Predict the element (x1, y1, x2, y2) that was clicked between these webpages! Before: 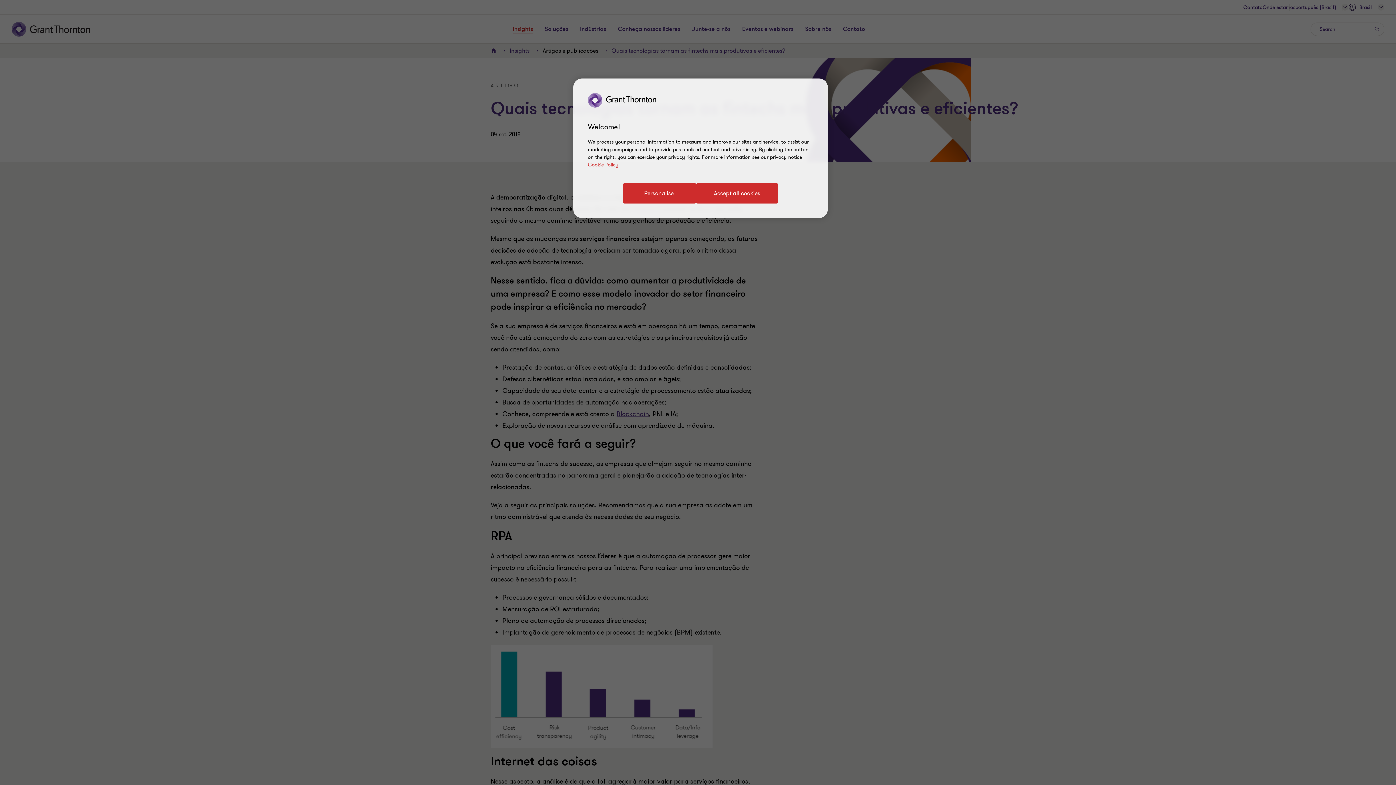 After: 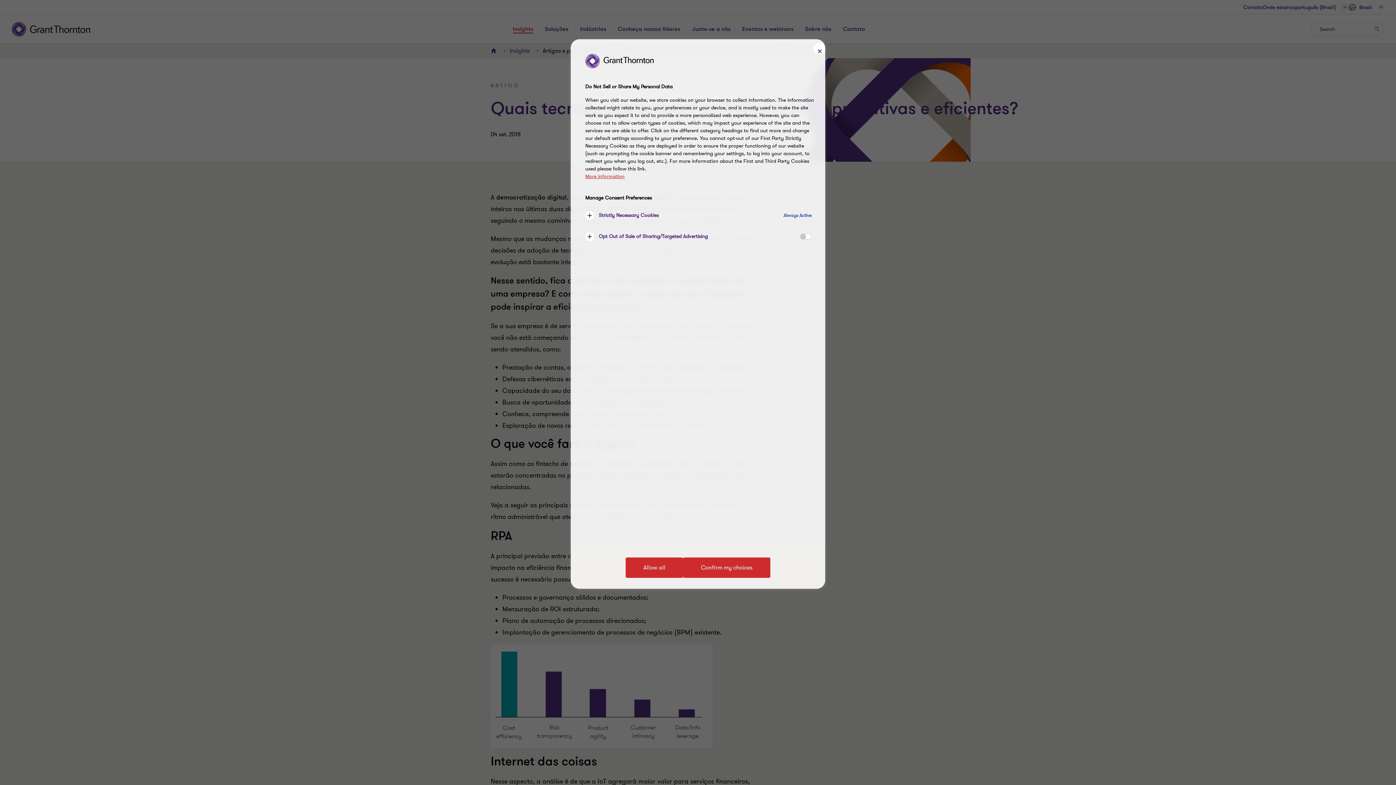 Action: label: Personalise bbox: (623, 183, 696, 203)